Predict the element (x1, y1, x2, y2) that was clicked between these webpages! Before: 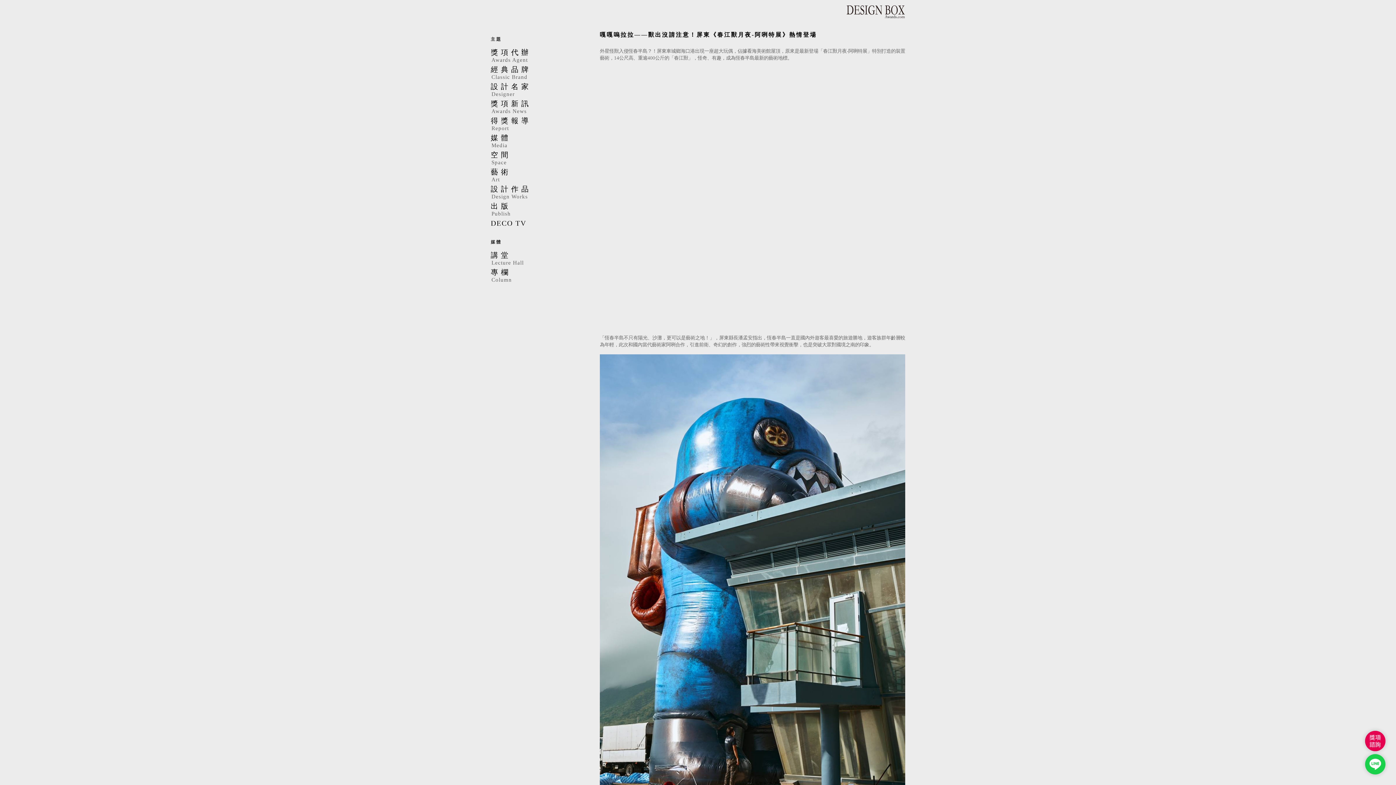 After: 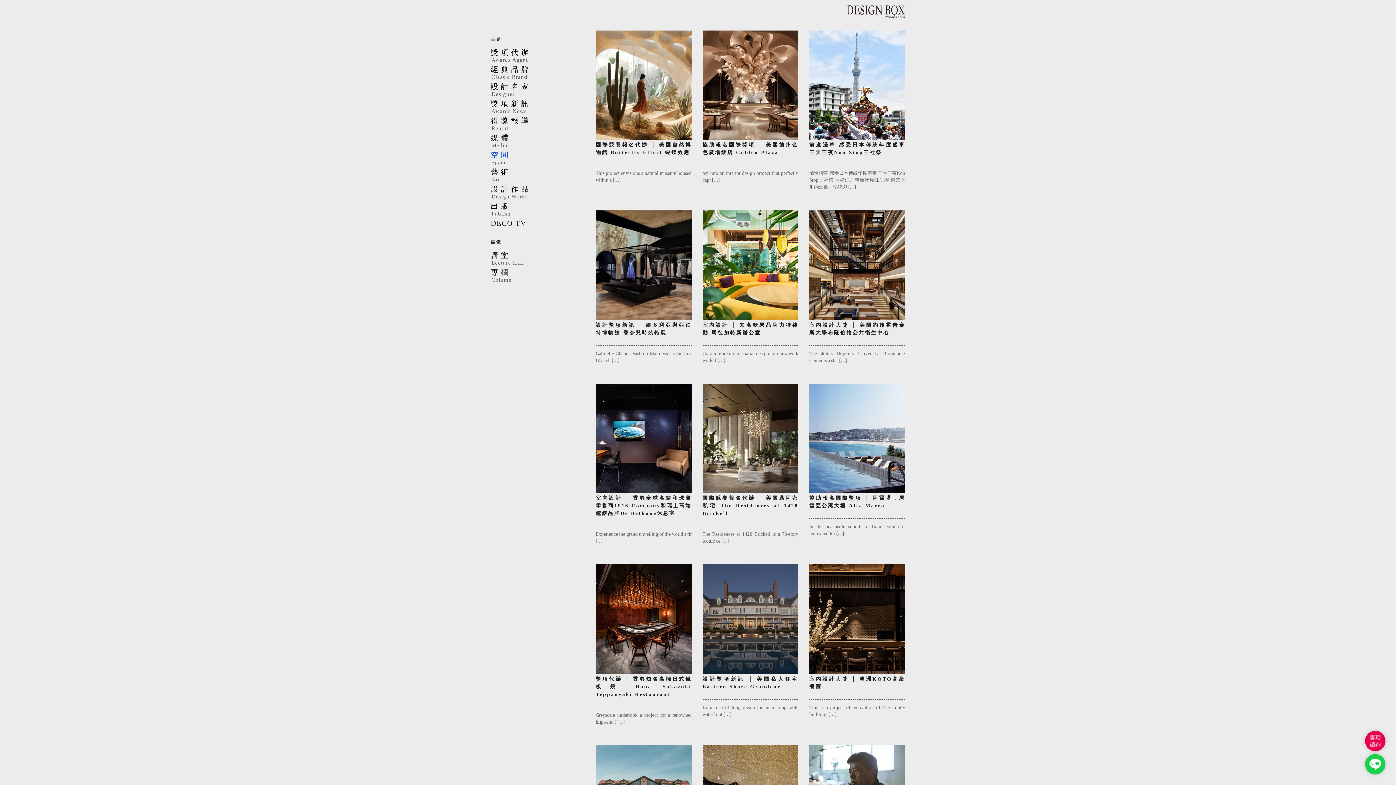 Action: label: 空間
Space bbox: (490, 149, 583, 166)